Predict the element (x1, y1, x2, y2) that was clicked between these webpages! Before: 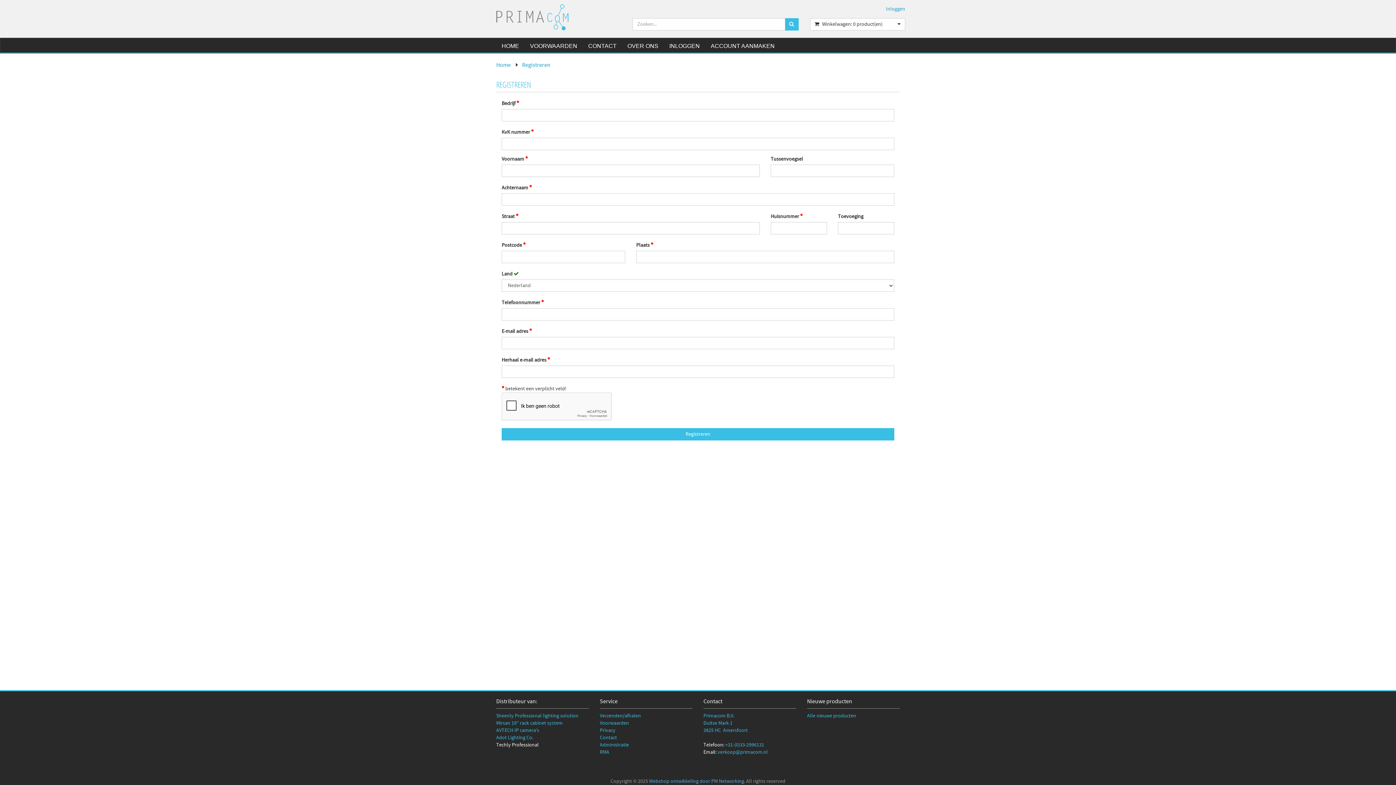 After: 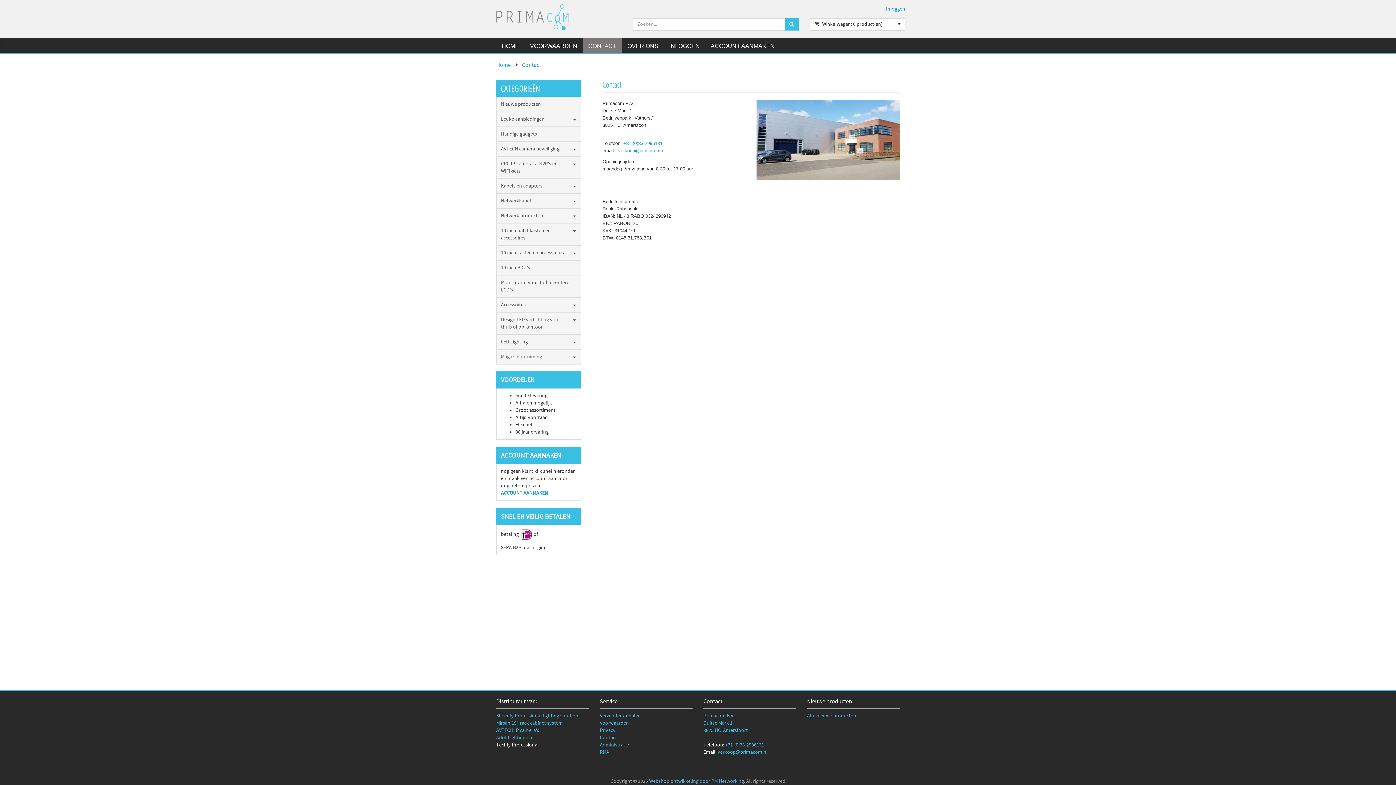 Action: label: 3825 HC  Amersfoort bbox: (703, 727, 748, 734)